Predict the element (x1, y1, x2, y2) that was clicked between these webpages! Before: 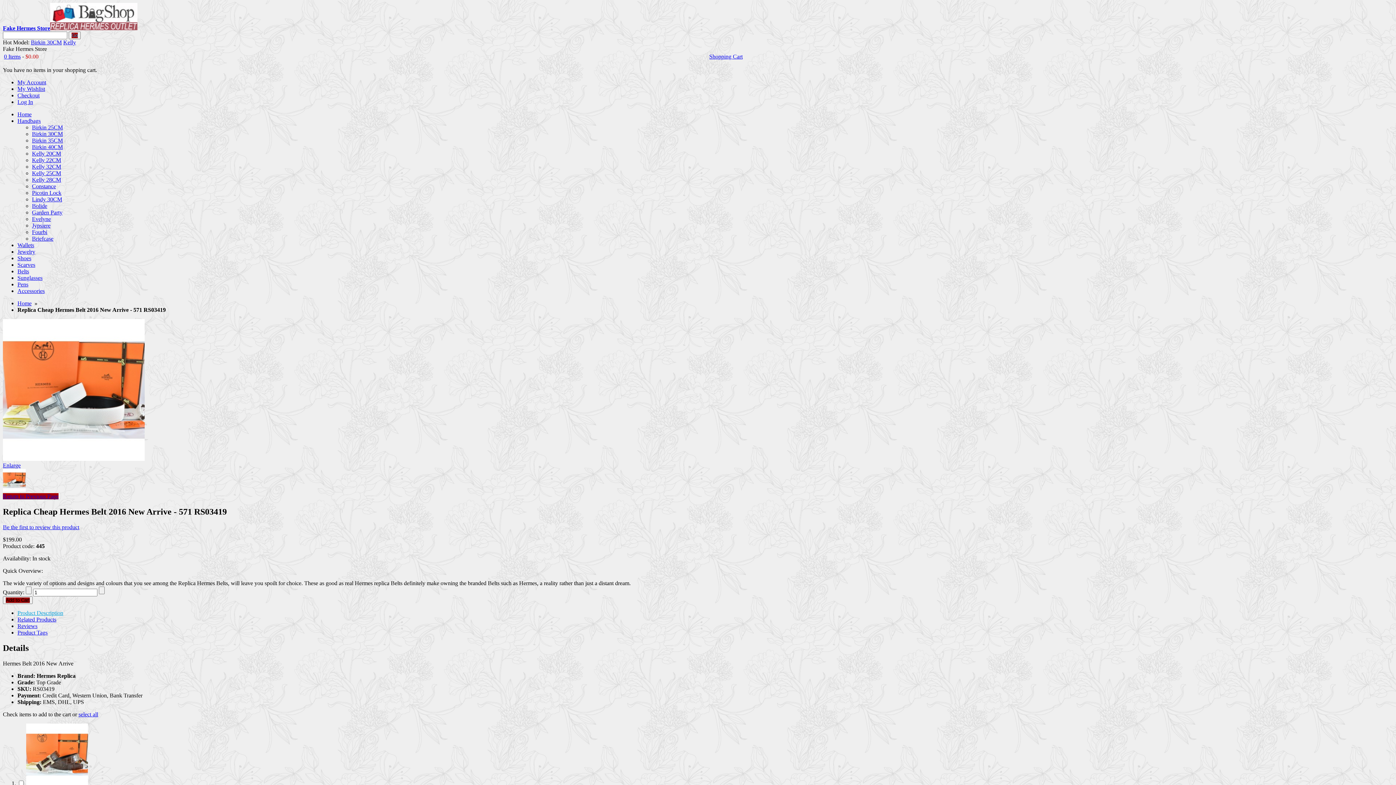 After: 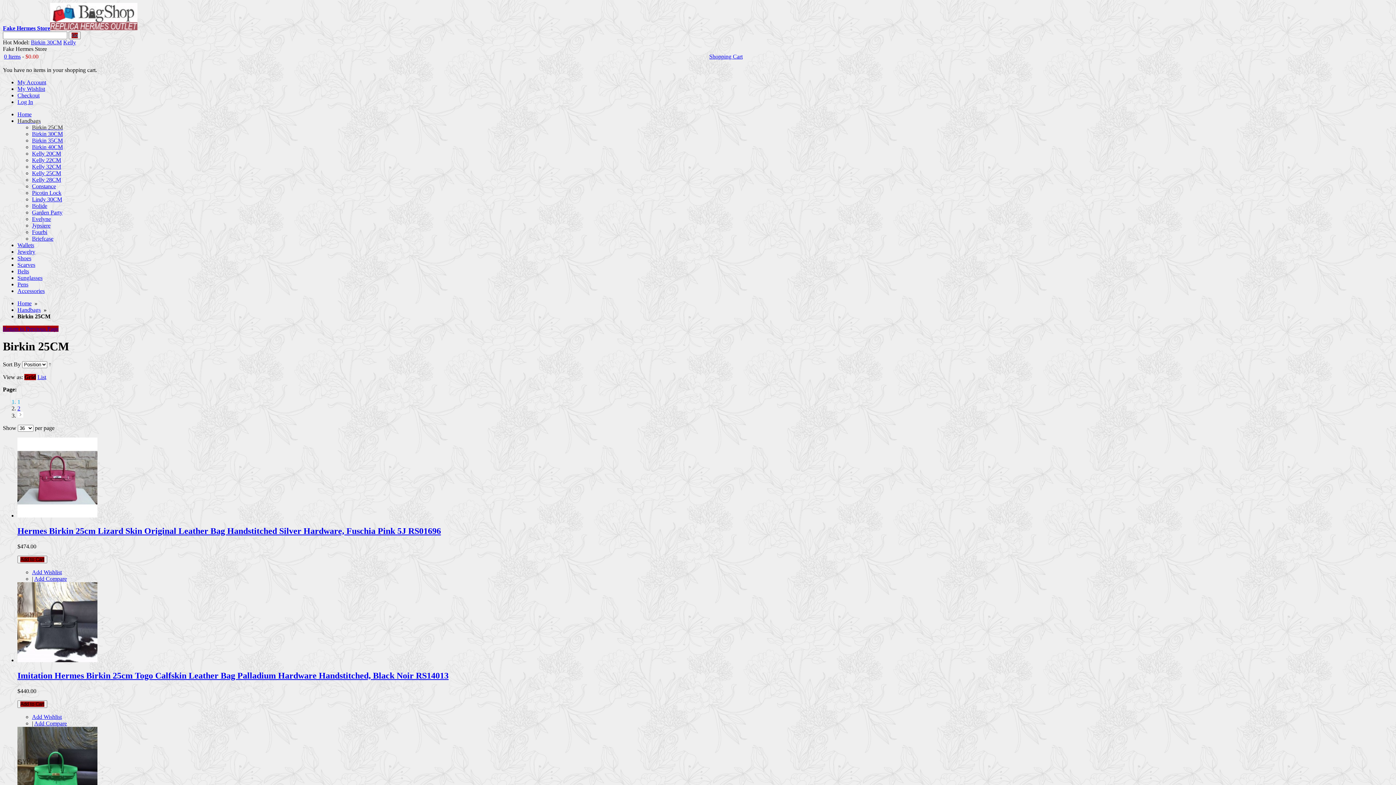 Action: bbox: (32, 124, 62, 130) label: Birkin 25CM